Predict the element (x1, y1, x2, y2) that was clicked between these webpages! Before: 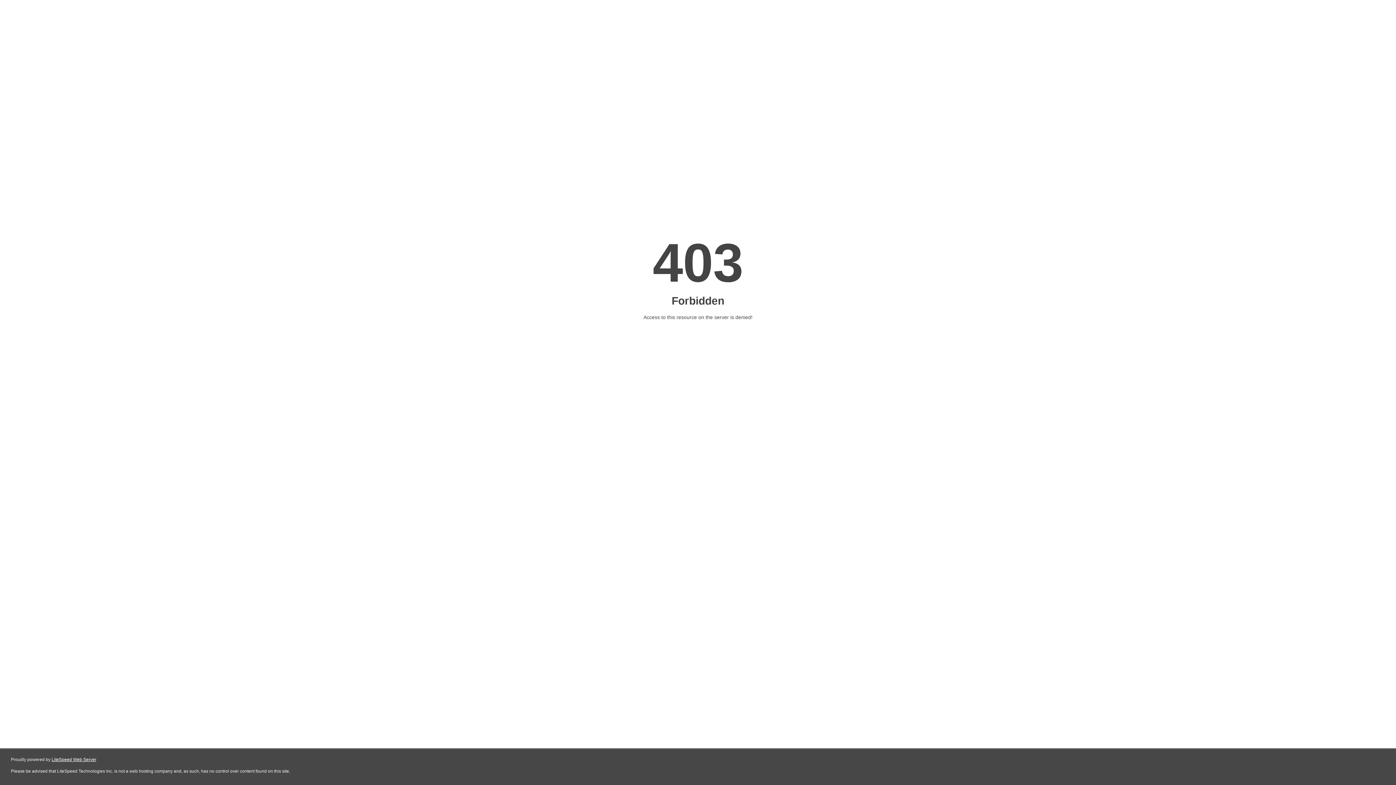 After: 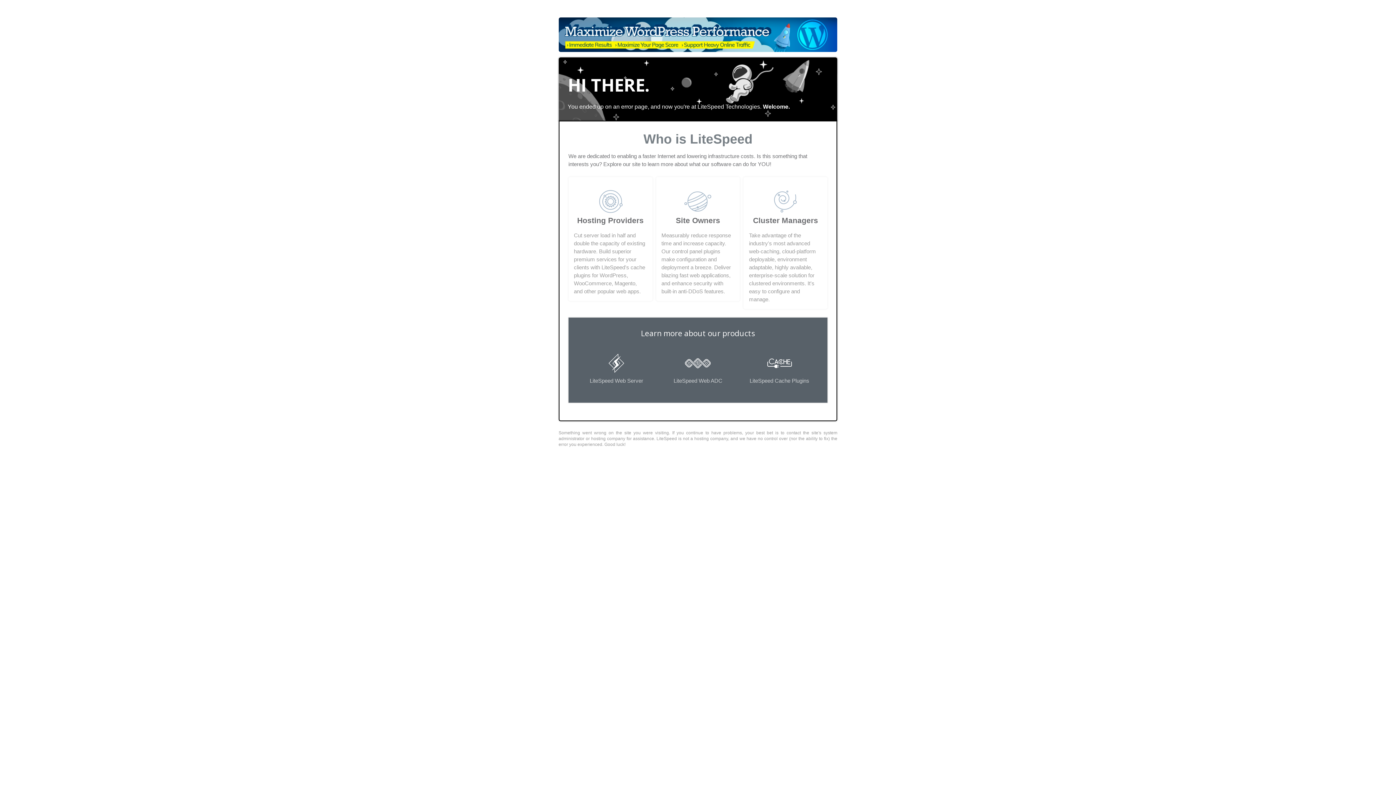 Action: bbox: (51, 757, 96, 762) label: LiteSpeed Web Server